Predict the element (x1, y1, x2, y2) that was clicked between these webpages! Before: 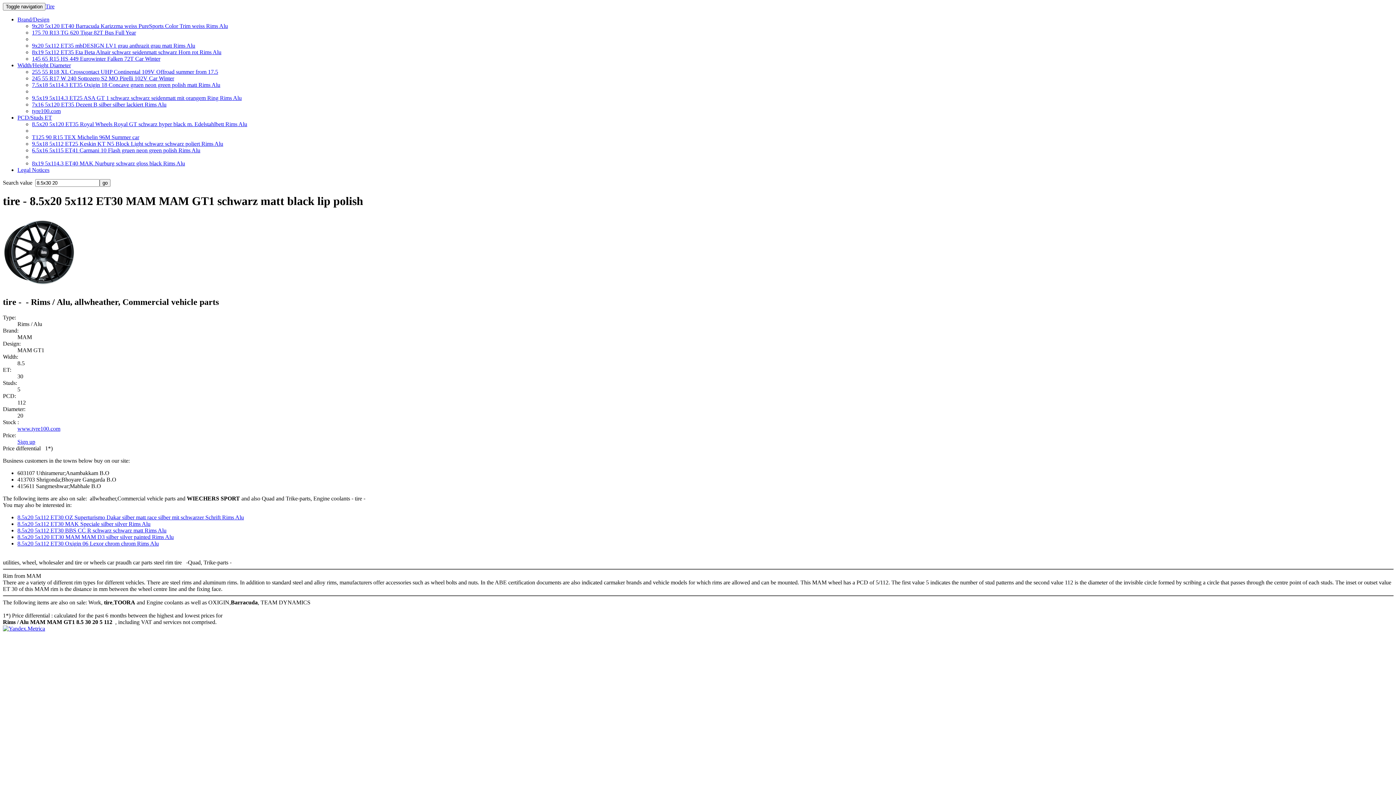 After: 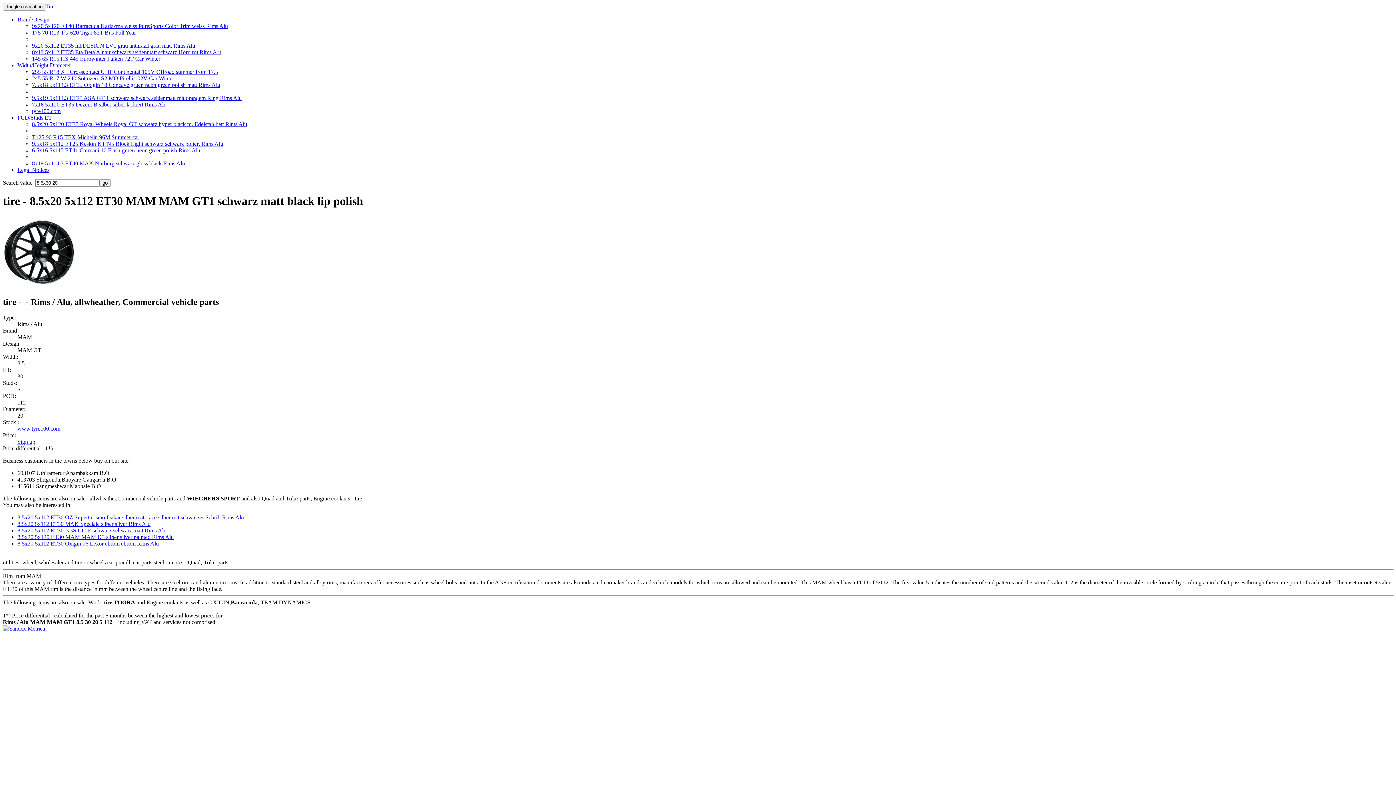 Action: bbox: (2, 625, 45, 631)